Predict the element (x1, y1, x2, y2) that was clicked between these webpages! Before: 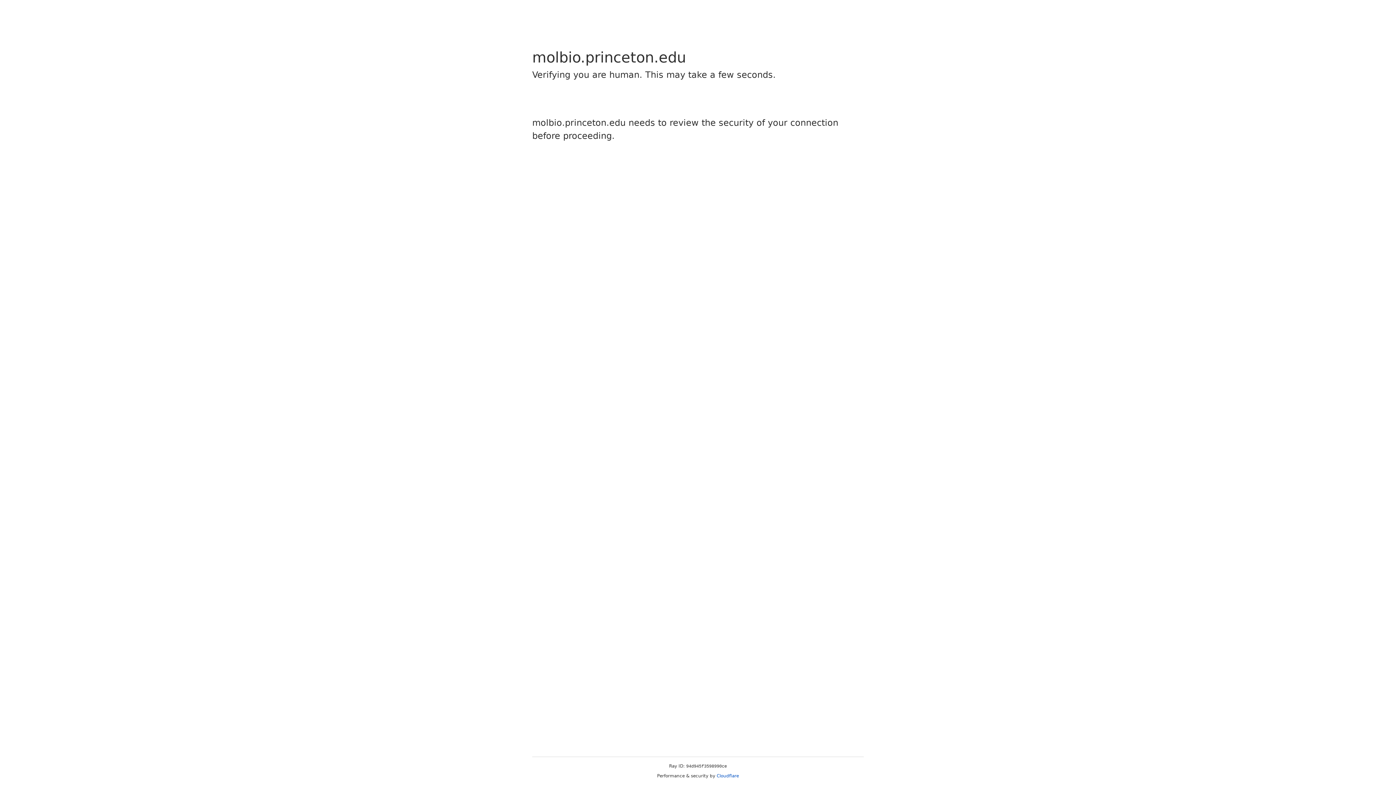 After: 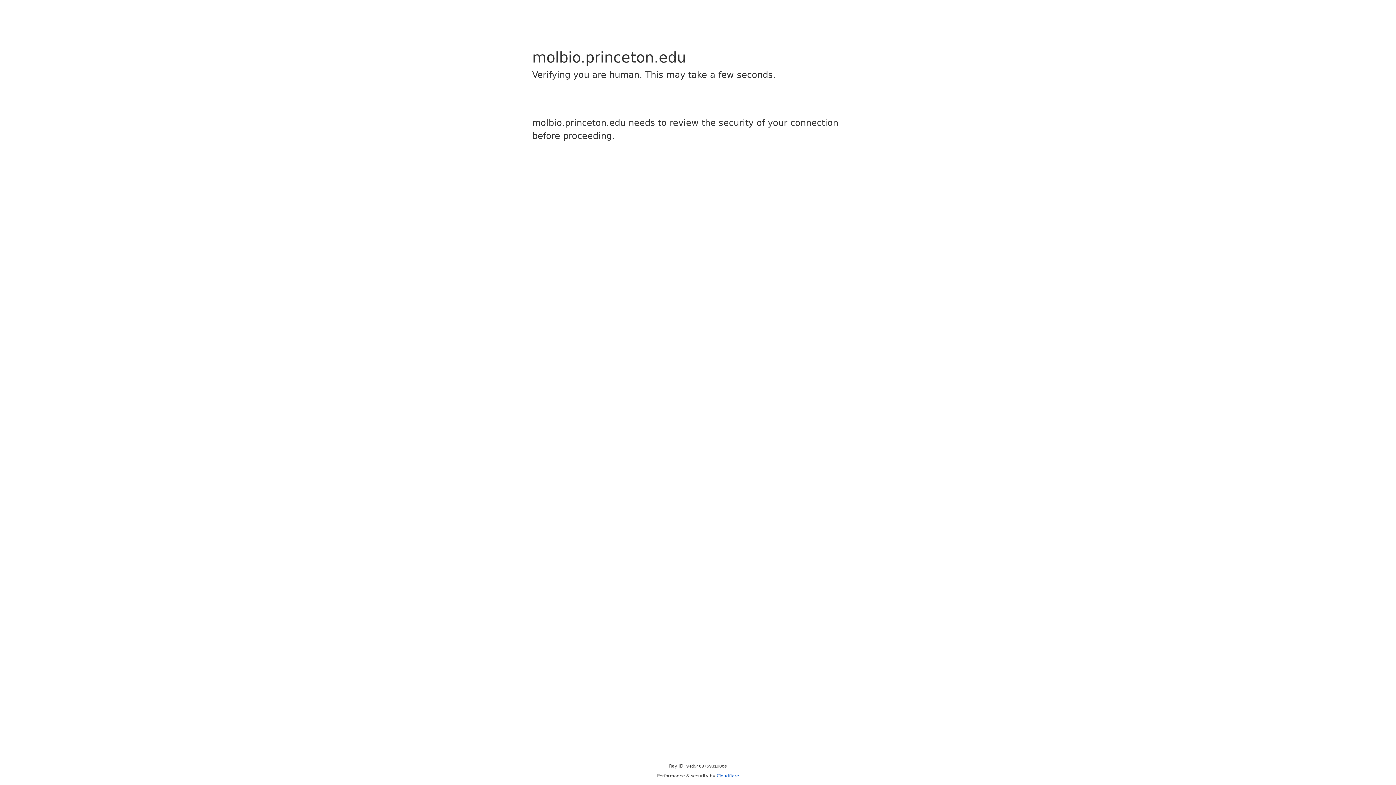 Action: bbox: (716, 773, 739, 778) label: Cloudflare